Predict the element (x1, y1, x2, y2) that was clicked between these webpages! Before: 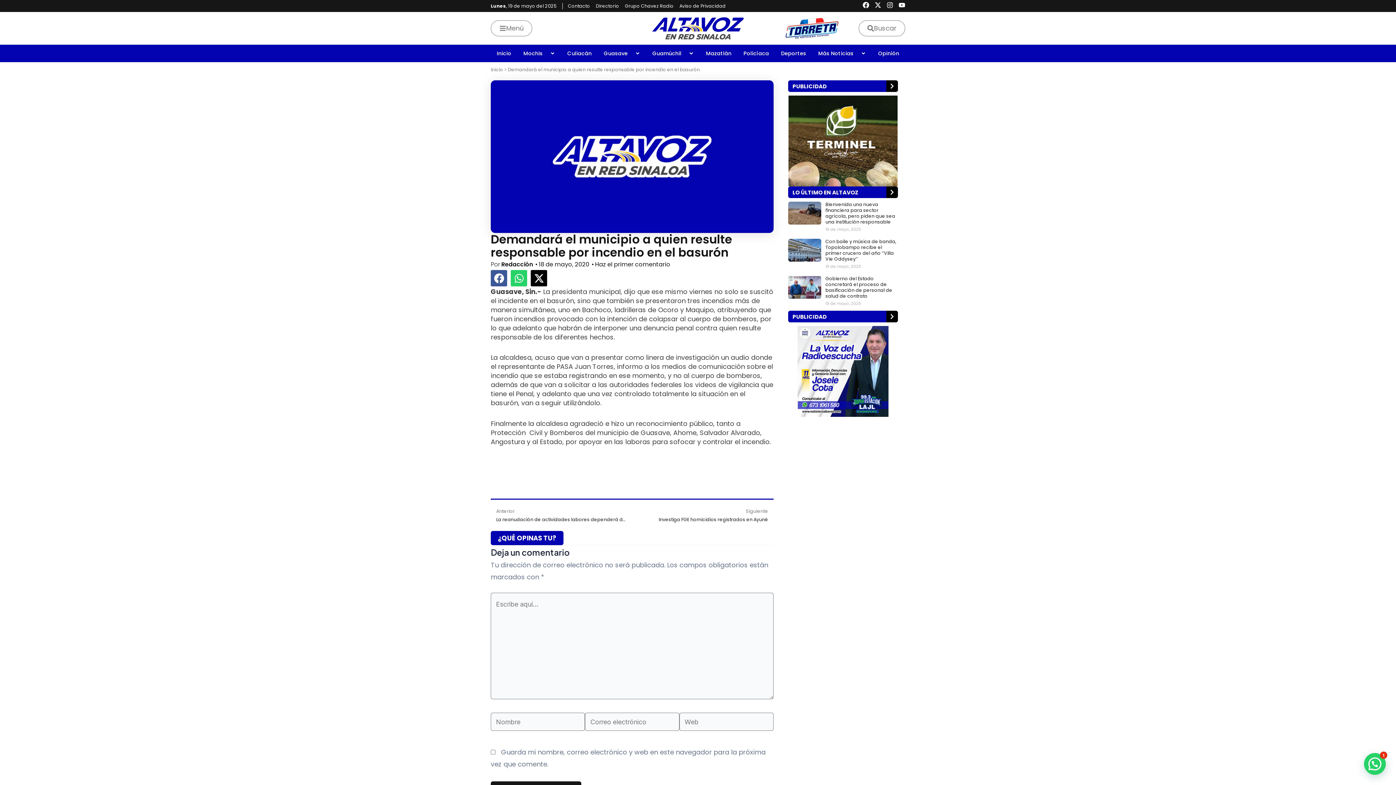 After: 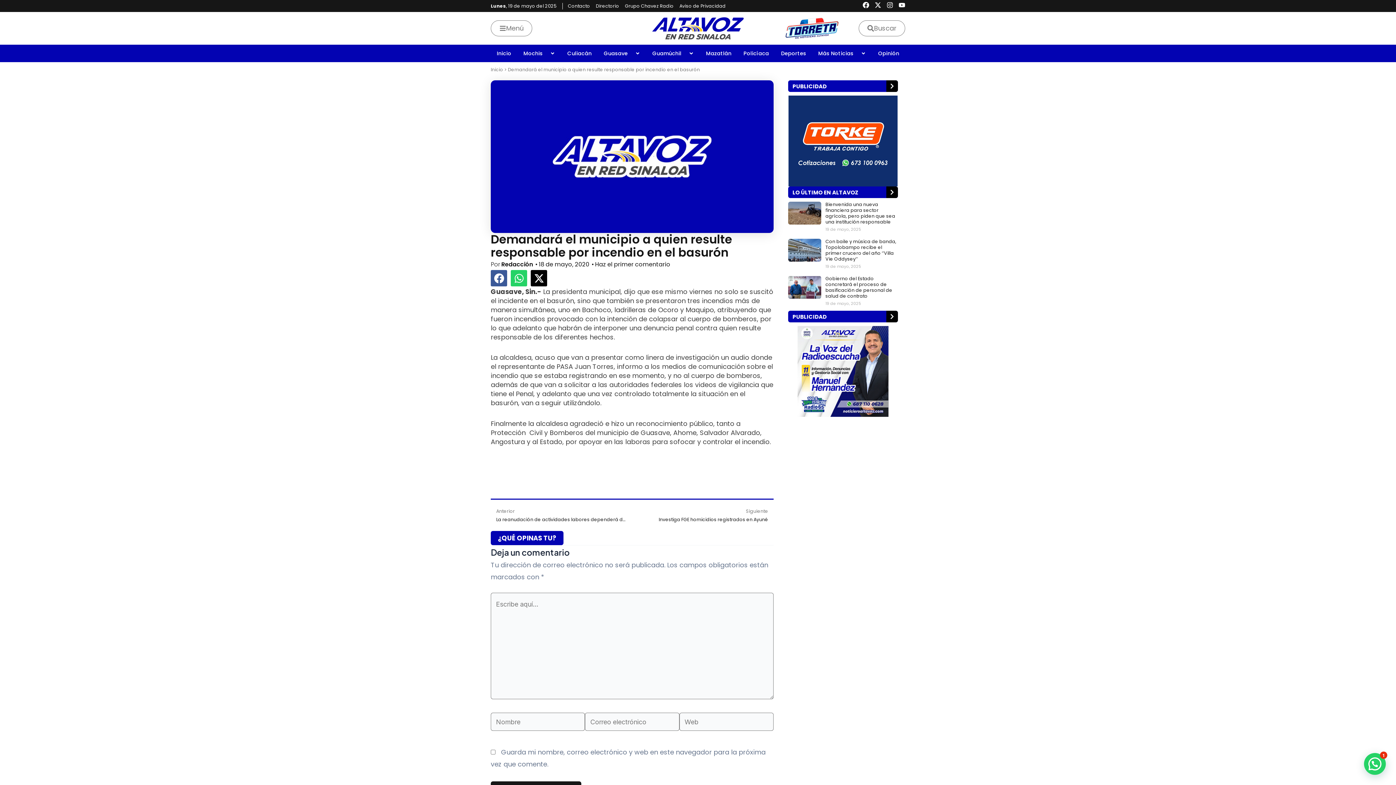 Action: bbox: (788, 186, 898, 198) label: LO ÚLTIMO EN ALTAVOZ